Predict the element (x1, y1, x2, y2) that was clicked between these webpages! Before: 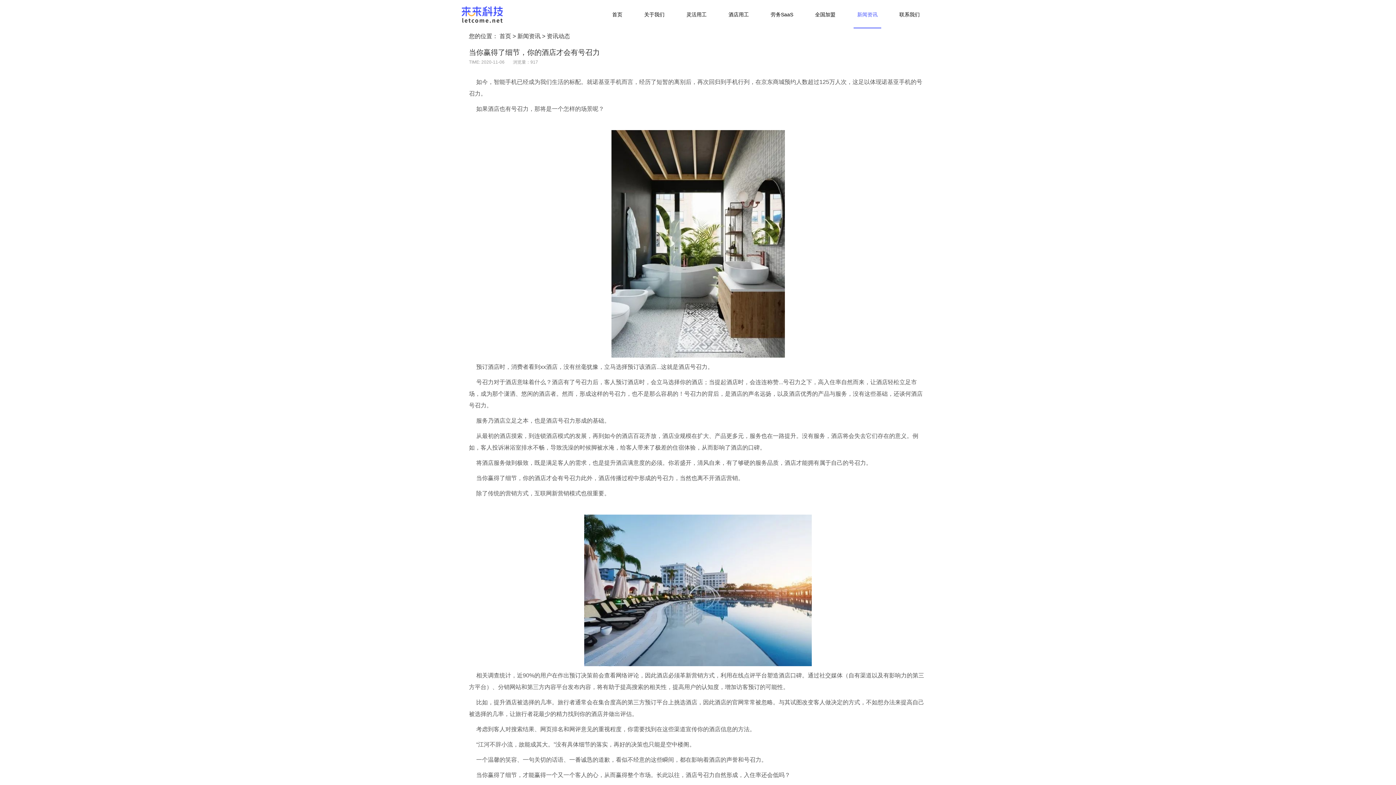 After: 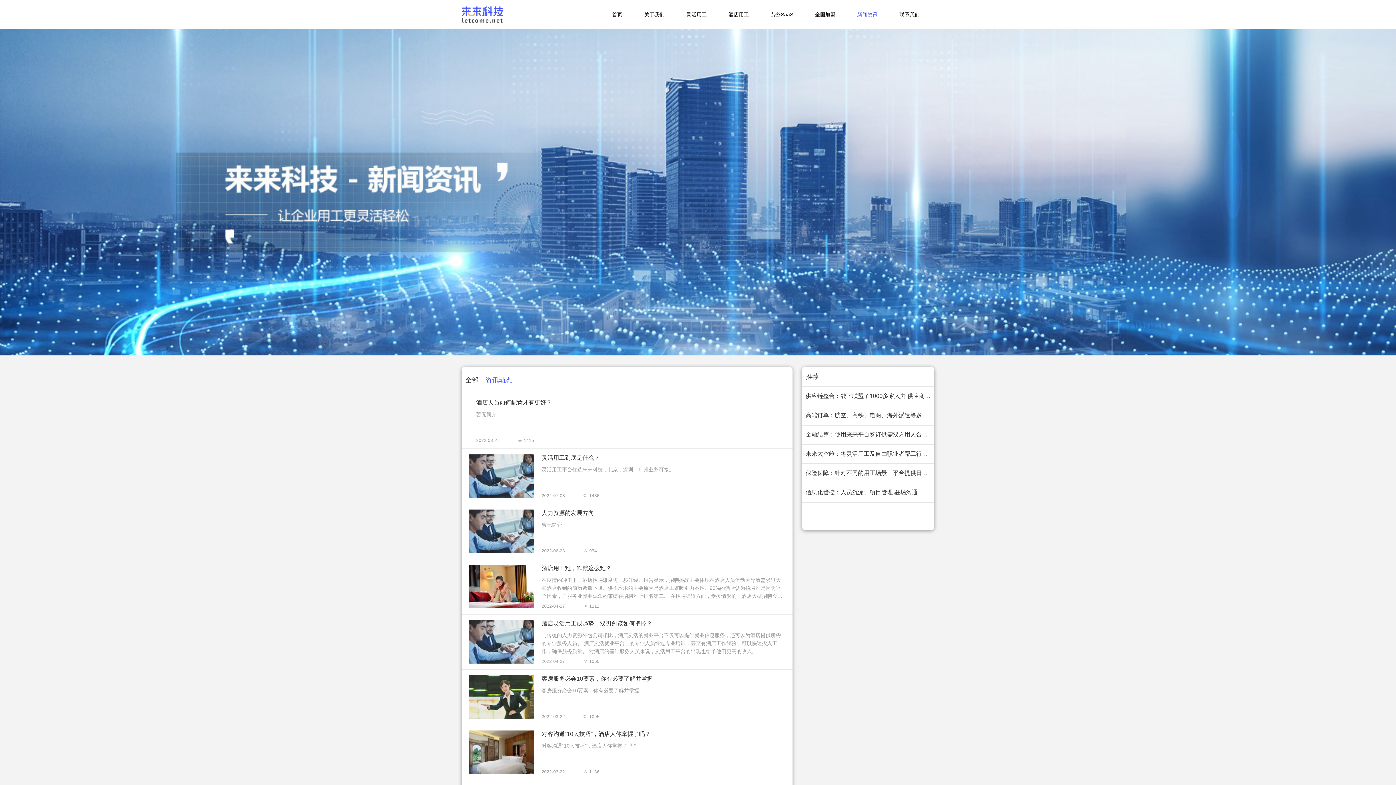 Action: bbox: (546, 33, 570, 39) label: 资讯动态